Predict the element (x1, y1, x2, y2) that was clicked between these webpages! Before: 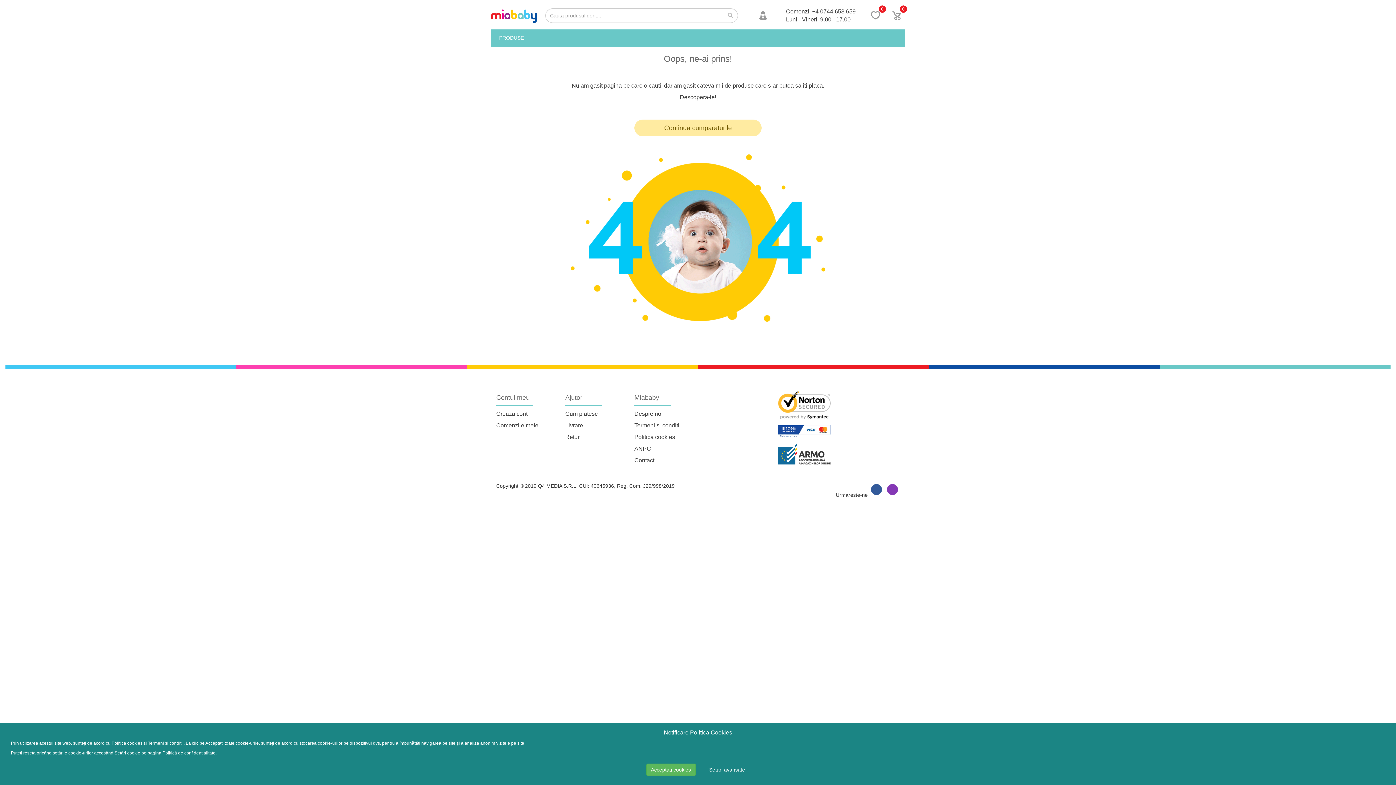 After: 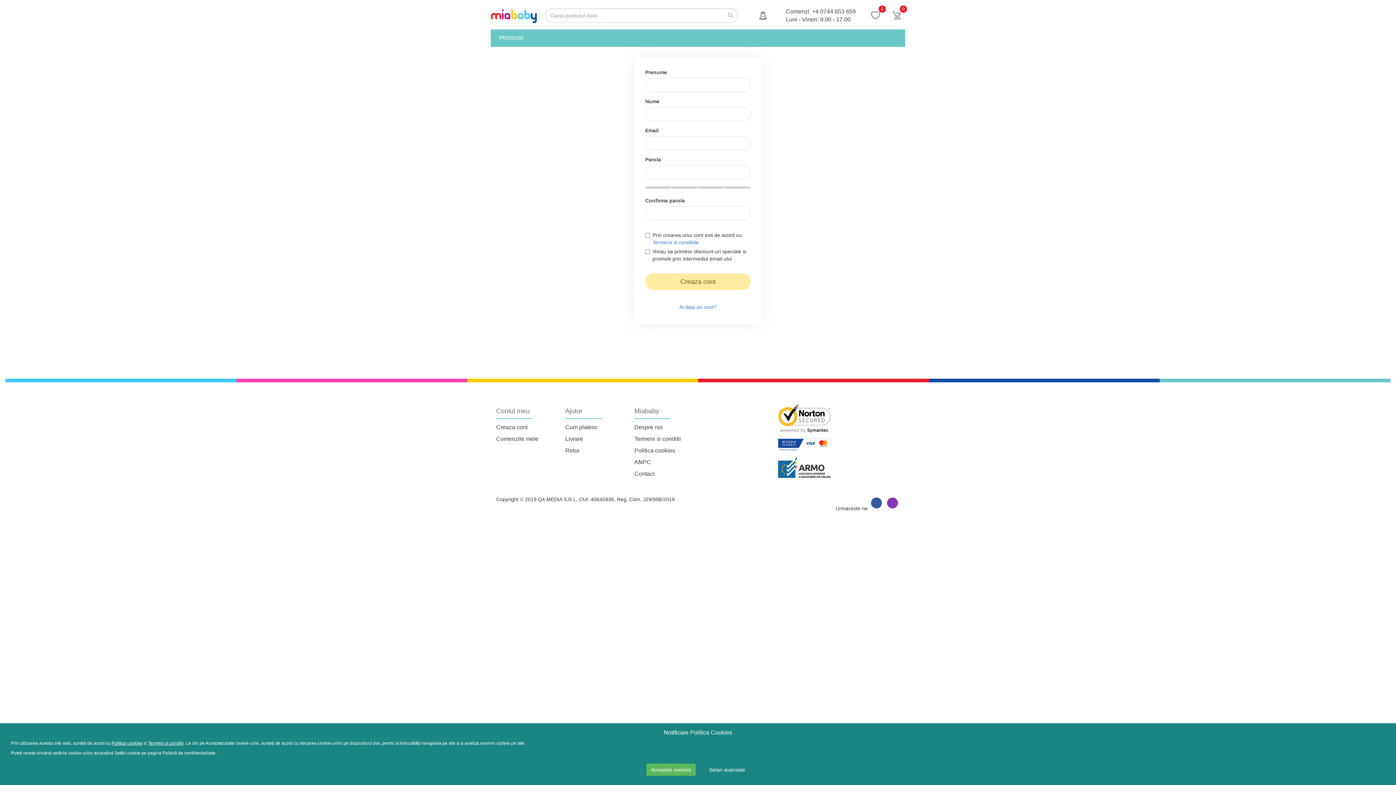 Action: label: Creaza cont bbox: (496, 410, 527, 417)